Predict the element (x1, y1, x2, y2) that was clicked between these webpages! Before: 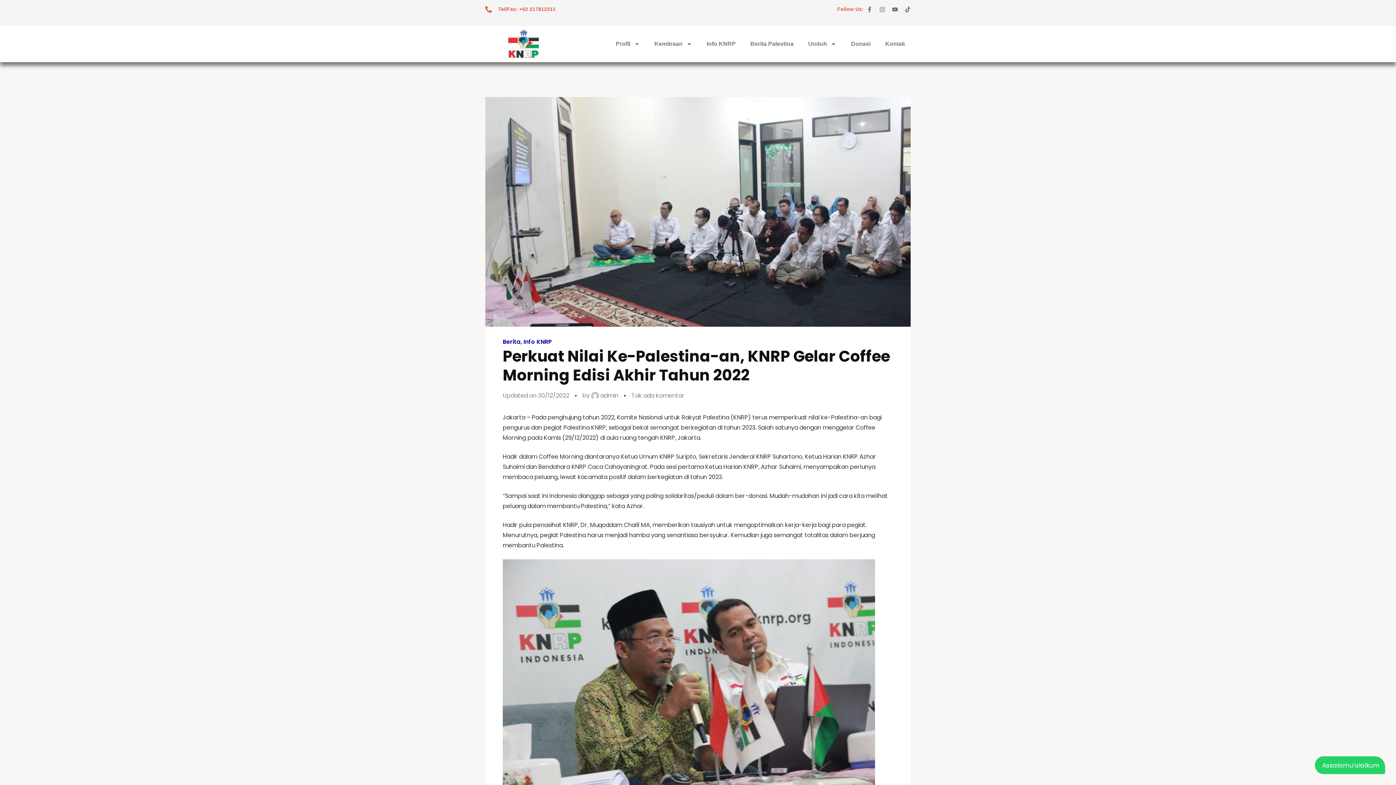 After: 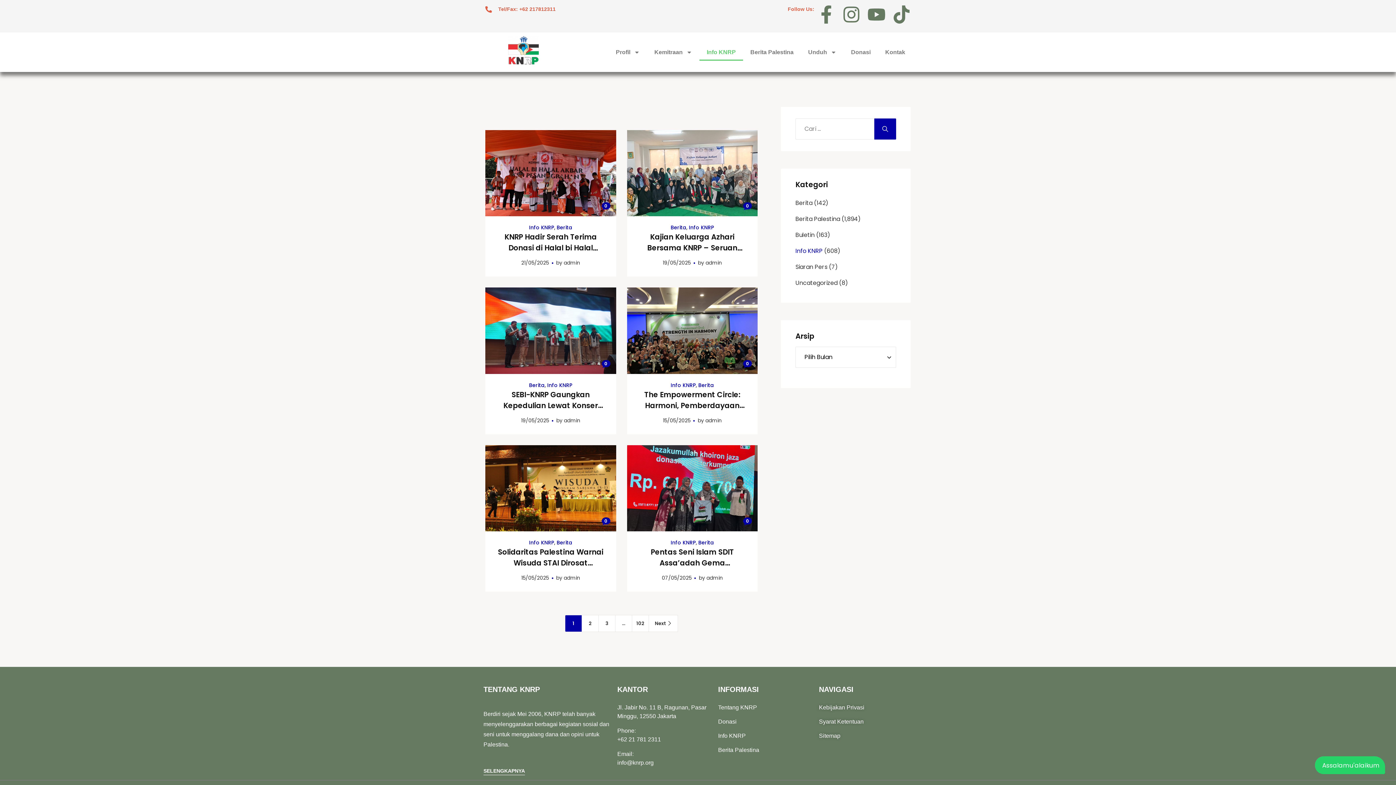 Action: label: Info KNRP bbox: (699, 35, 743, 52)